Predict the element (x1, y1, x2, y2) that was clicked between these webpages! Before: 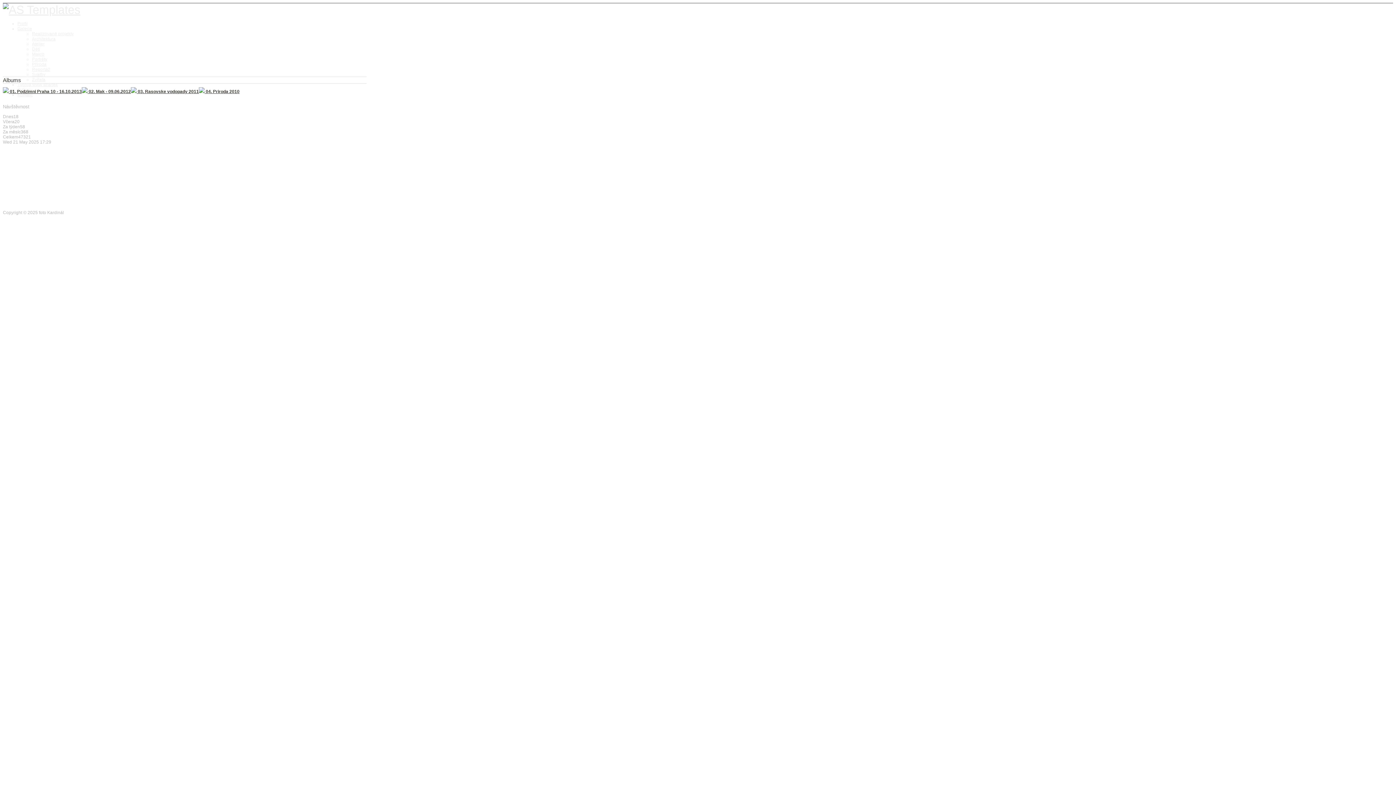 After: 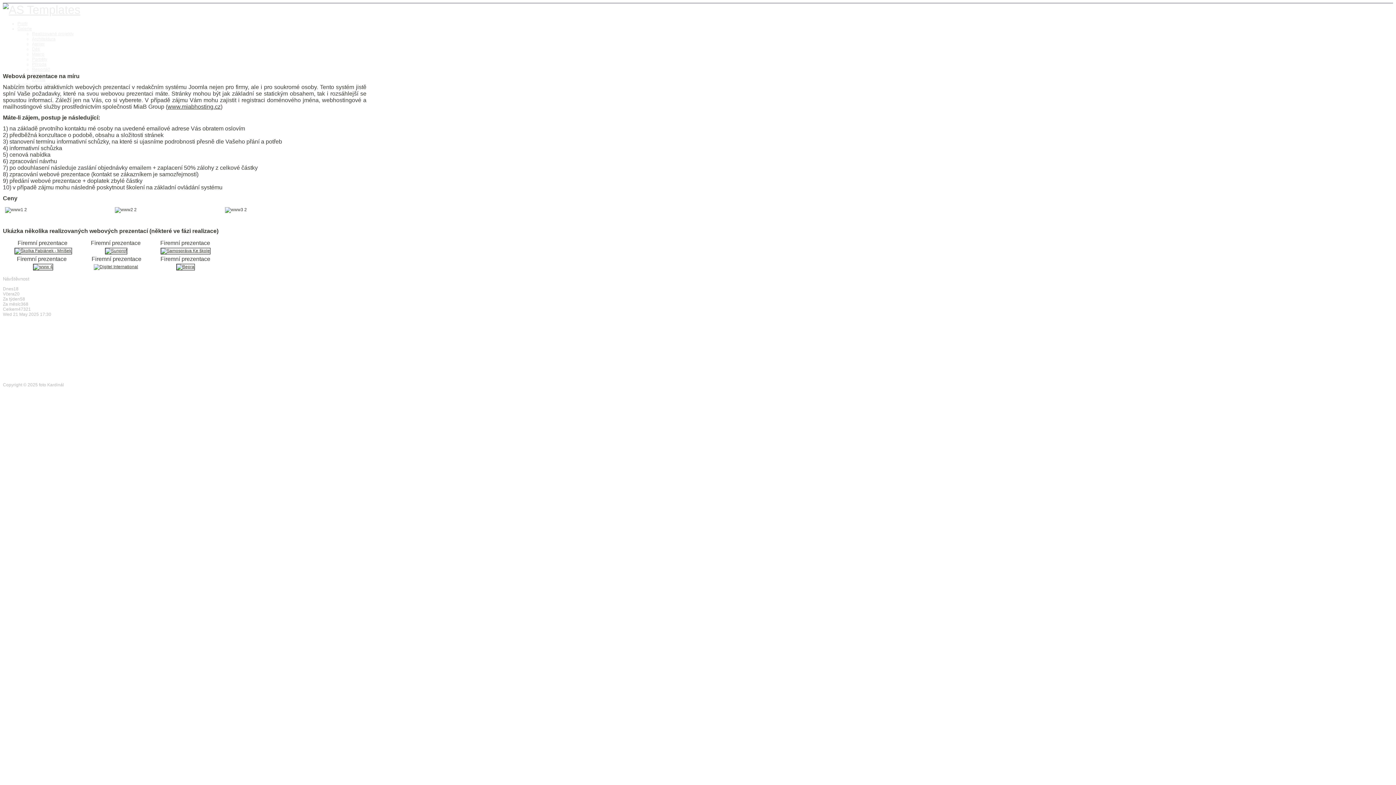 Action: bbox: (17, 82, 57, 87) label: Tvorba www stránek